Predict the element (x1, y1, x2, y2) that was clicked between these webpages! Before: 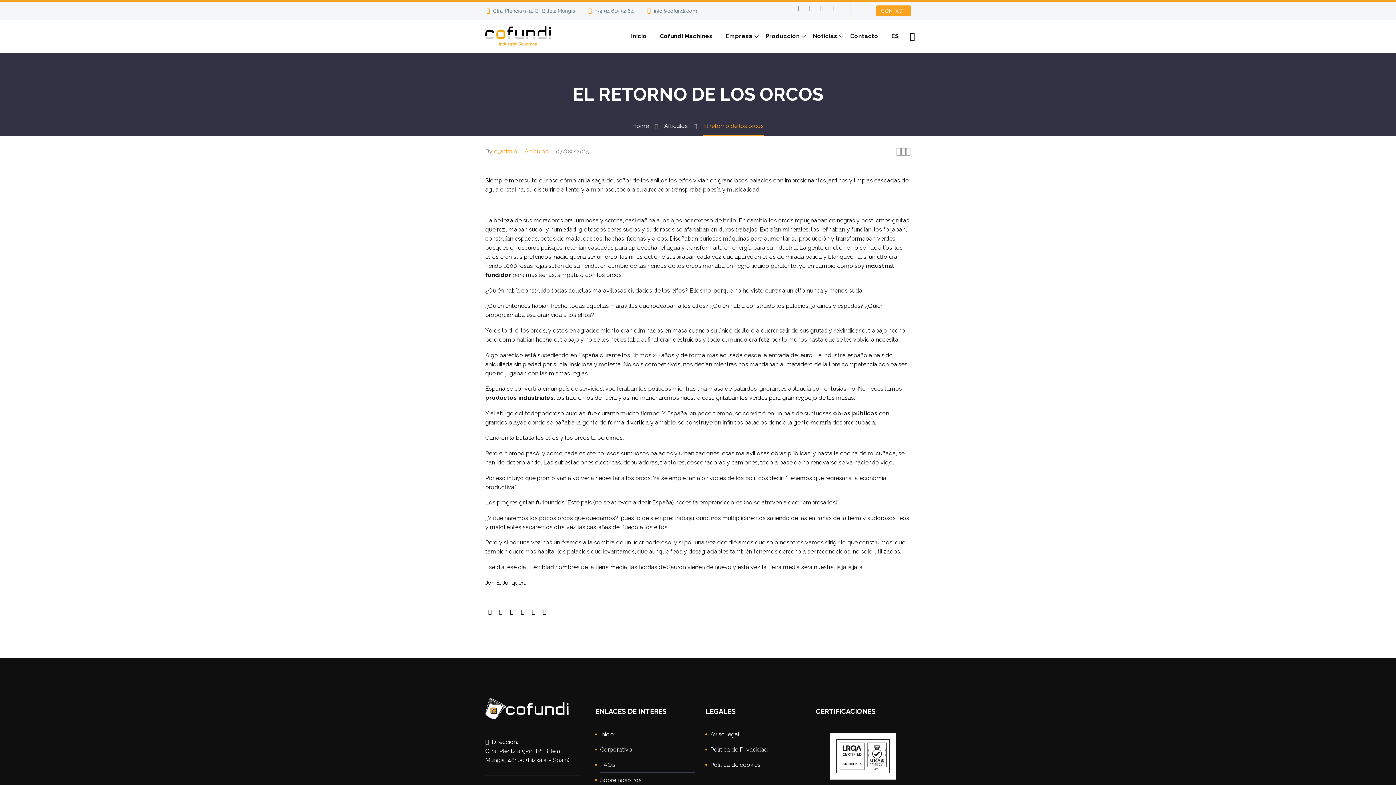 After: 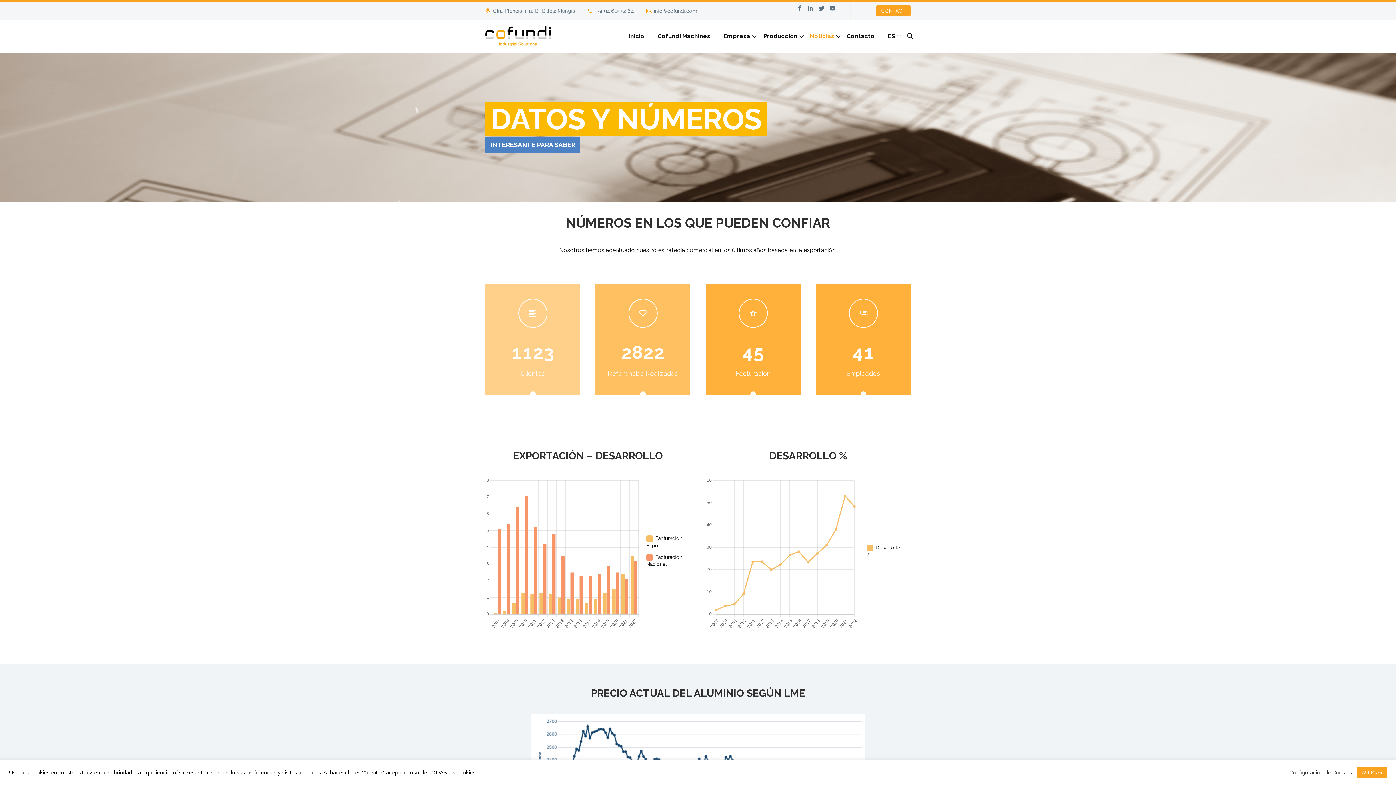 Action: label: Corporativo bbox: (600, 746, 632, 753)